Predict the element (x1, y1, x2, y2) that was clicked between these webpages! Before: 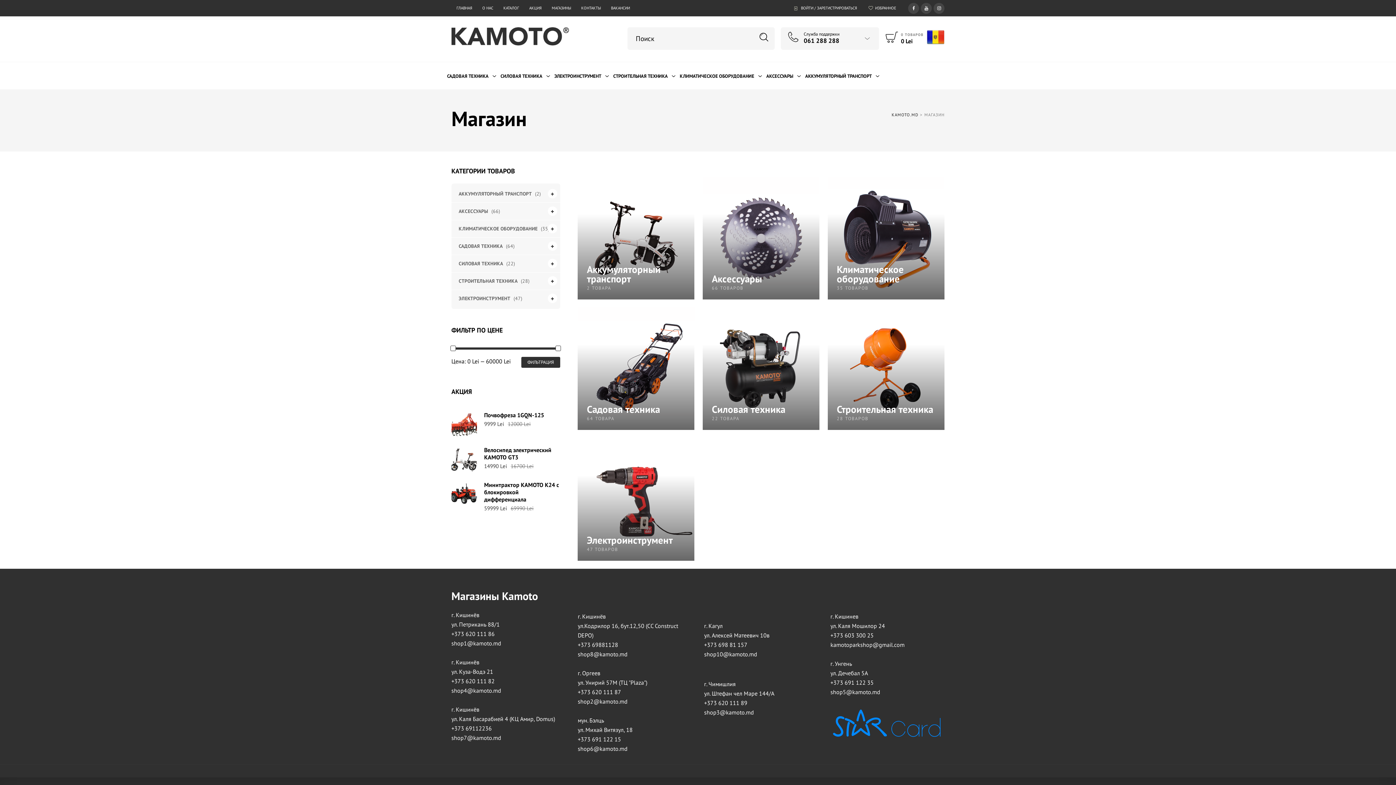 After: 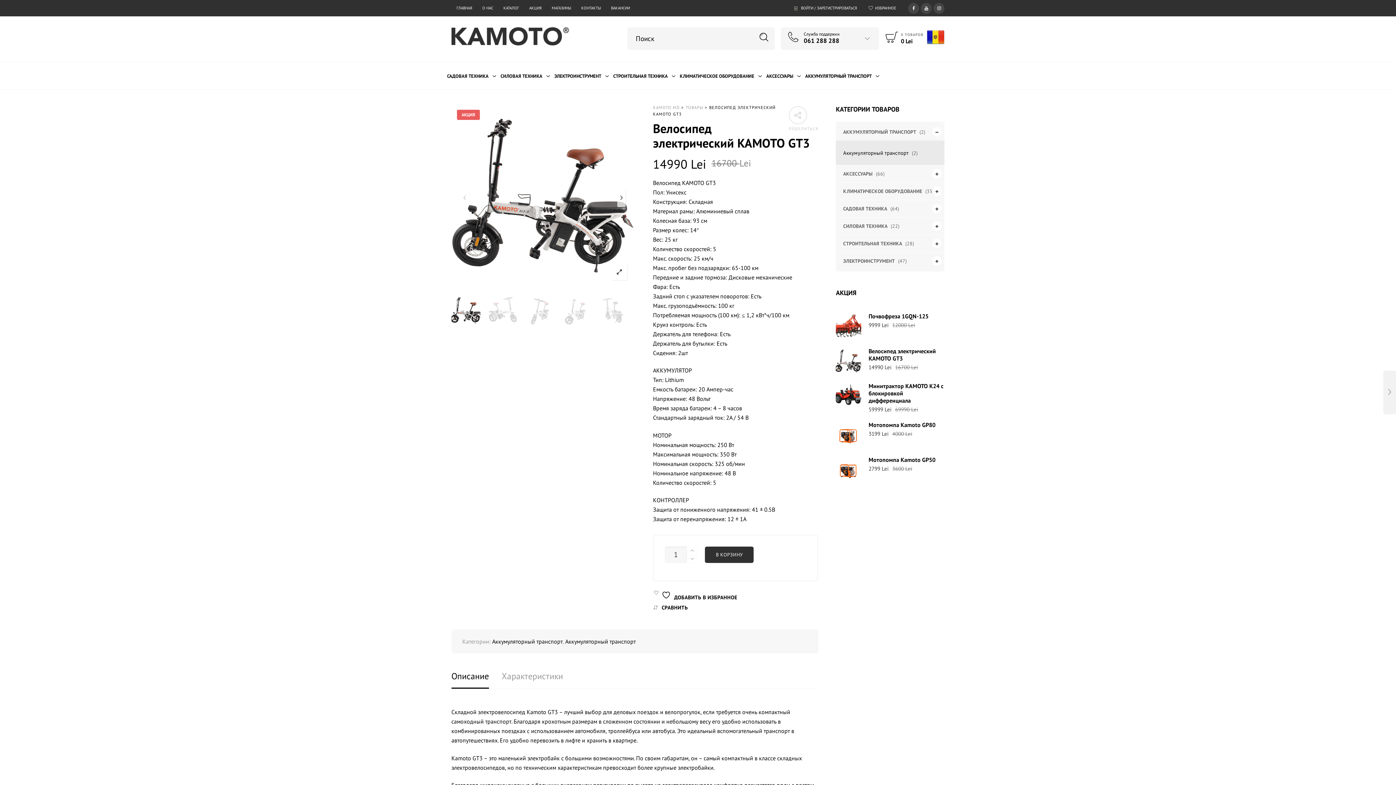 Action: label: Велосипед электрический KAMOTO GT3 bbox: (484, 446, 560, 460)